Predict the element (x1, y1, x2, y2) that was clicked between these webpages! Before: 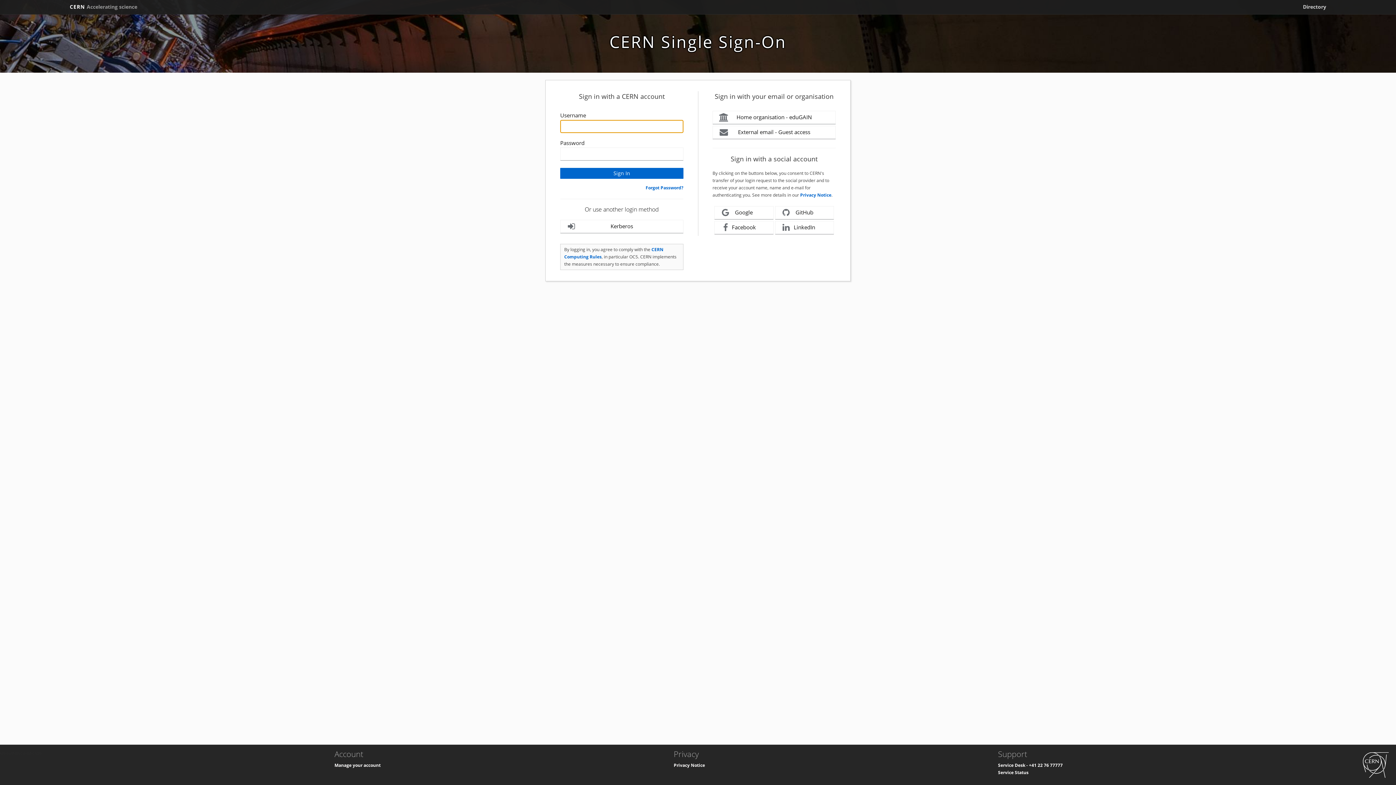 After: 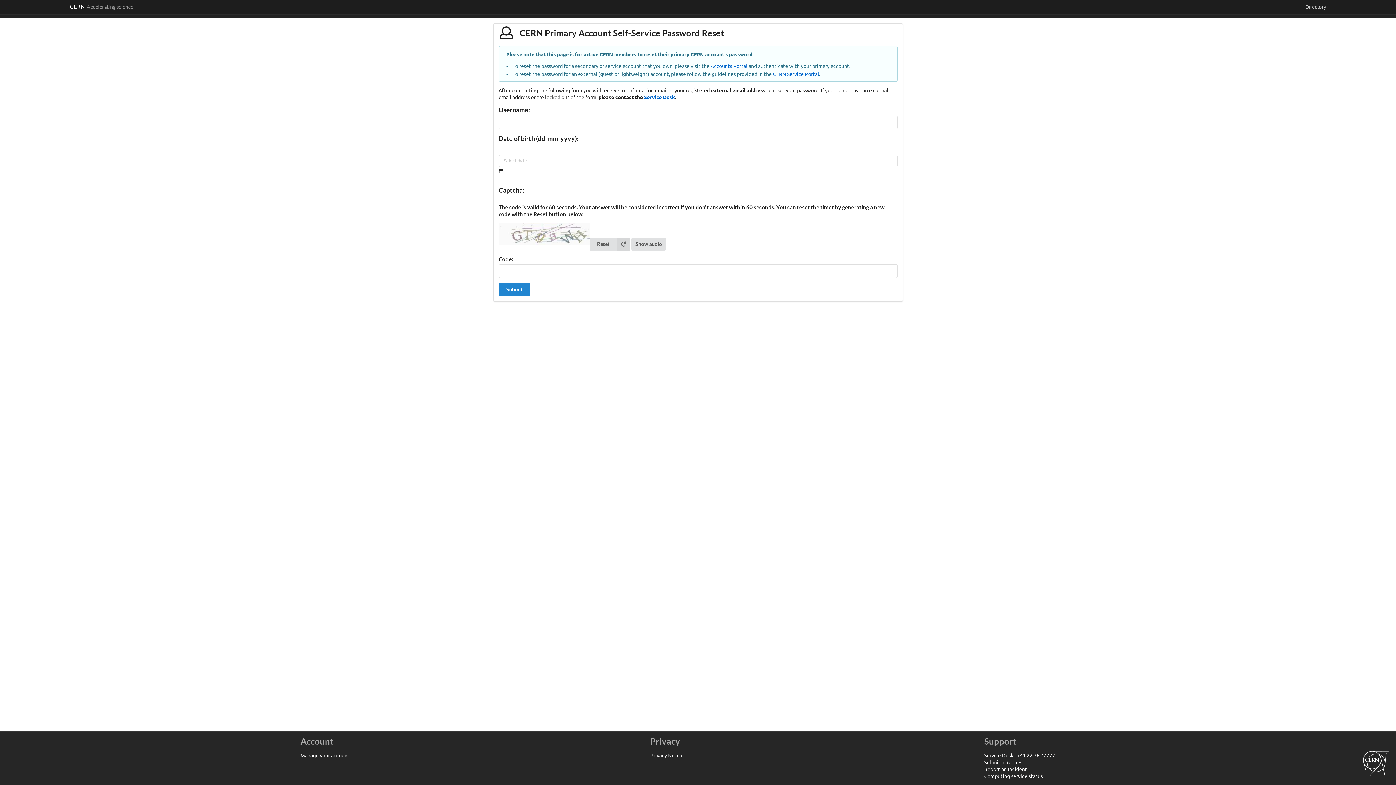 Action: label: Forgot Password? bbox: (645, 184, 683, 190)